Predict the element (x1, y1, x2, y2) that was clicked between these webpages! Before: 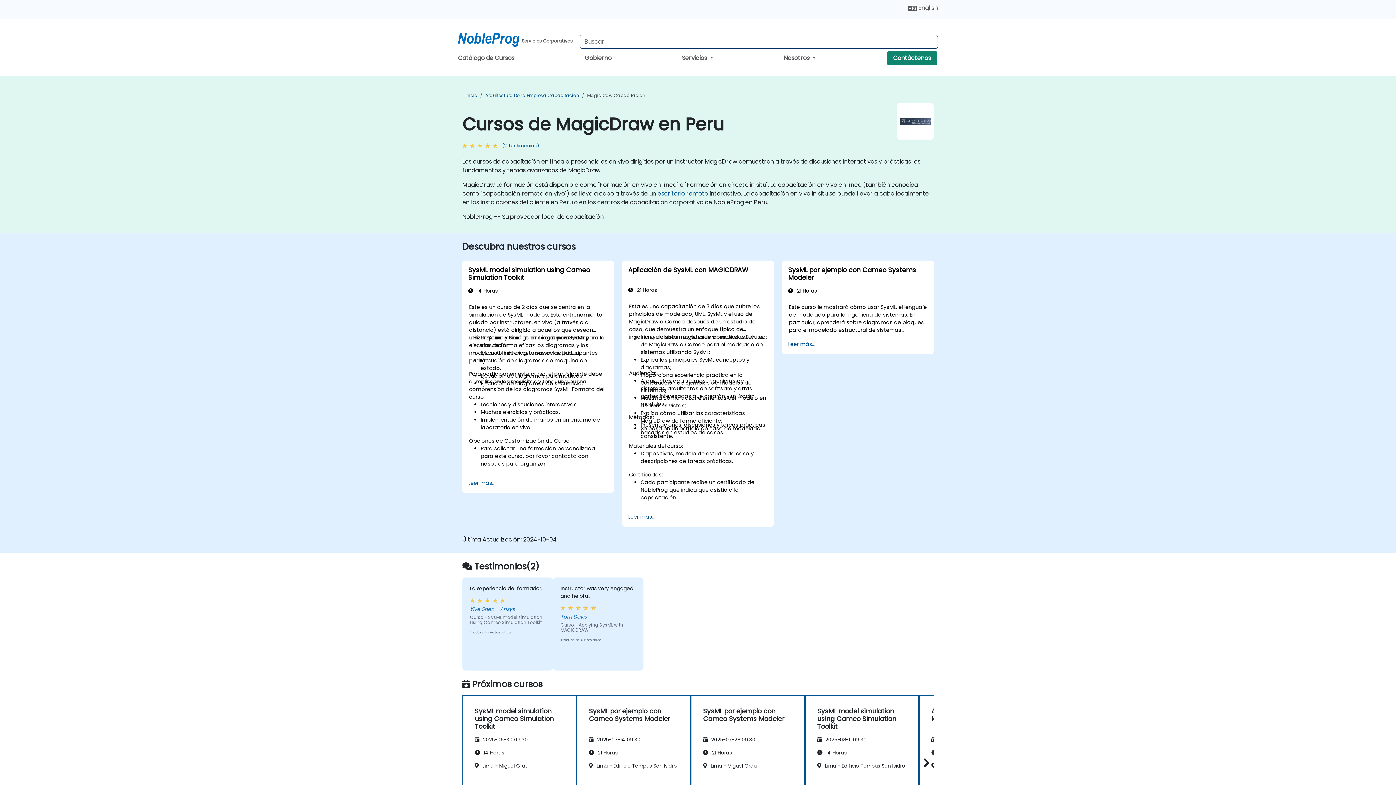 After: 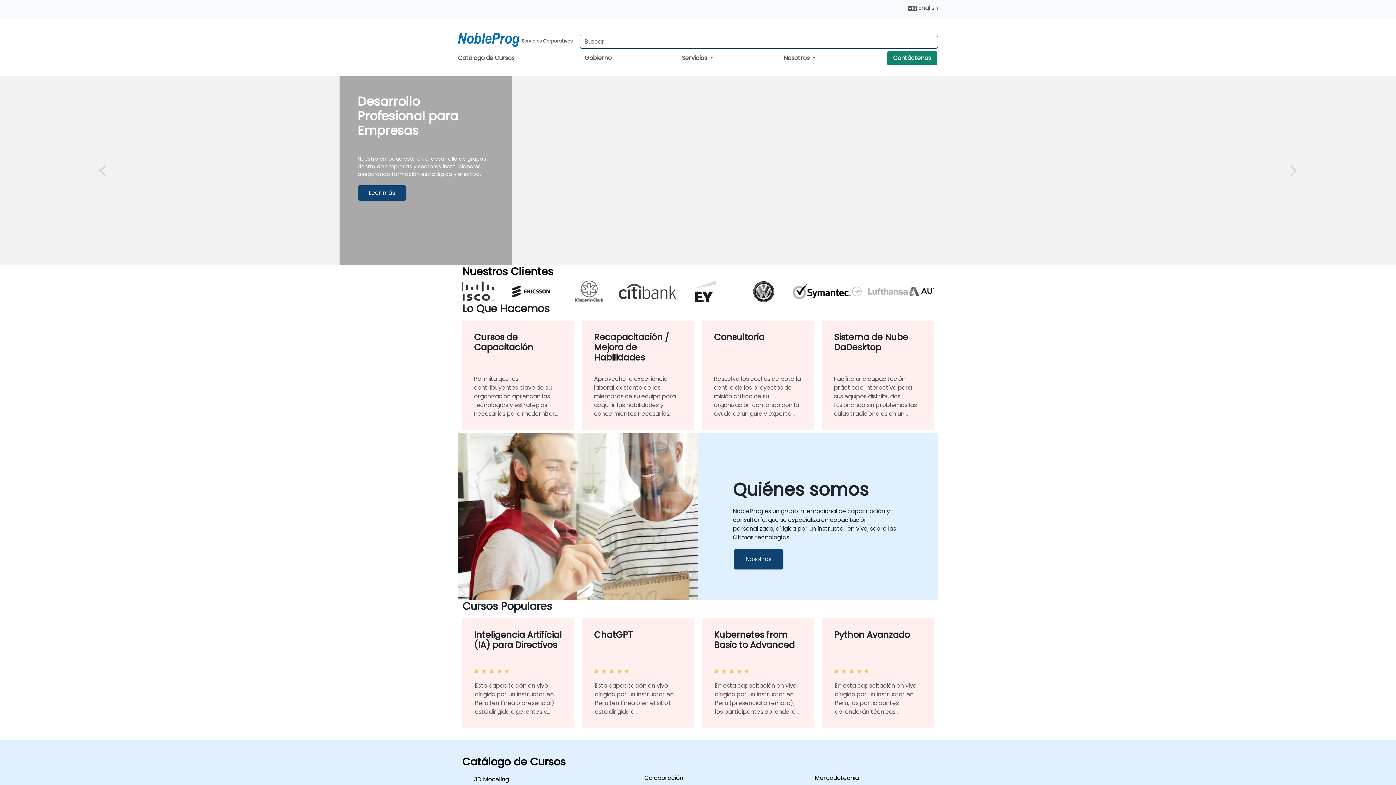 Action: bbox: (465, 92, 477, 98) label: Inicio